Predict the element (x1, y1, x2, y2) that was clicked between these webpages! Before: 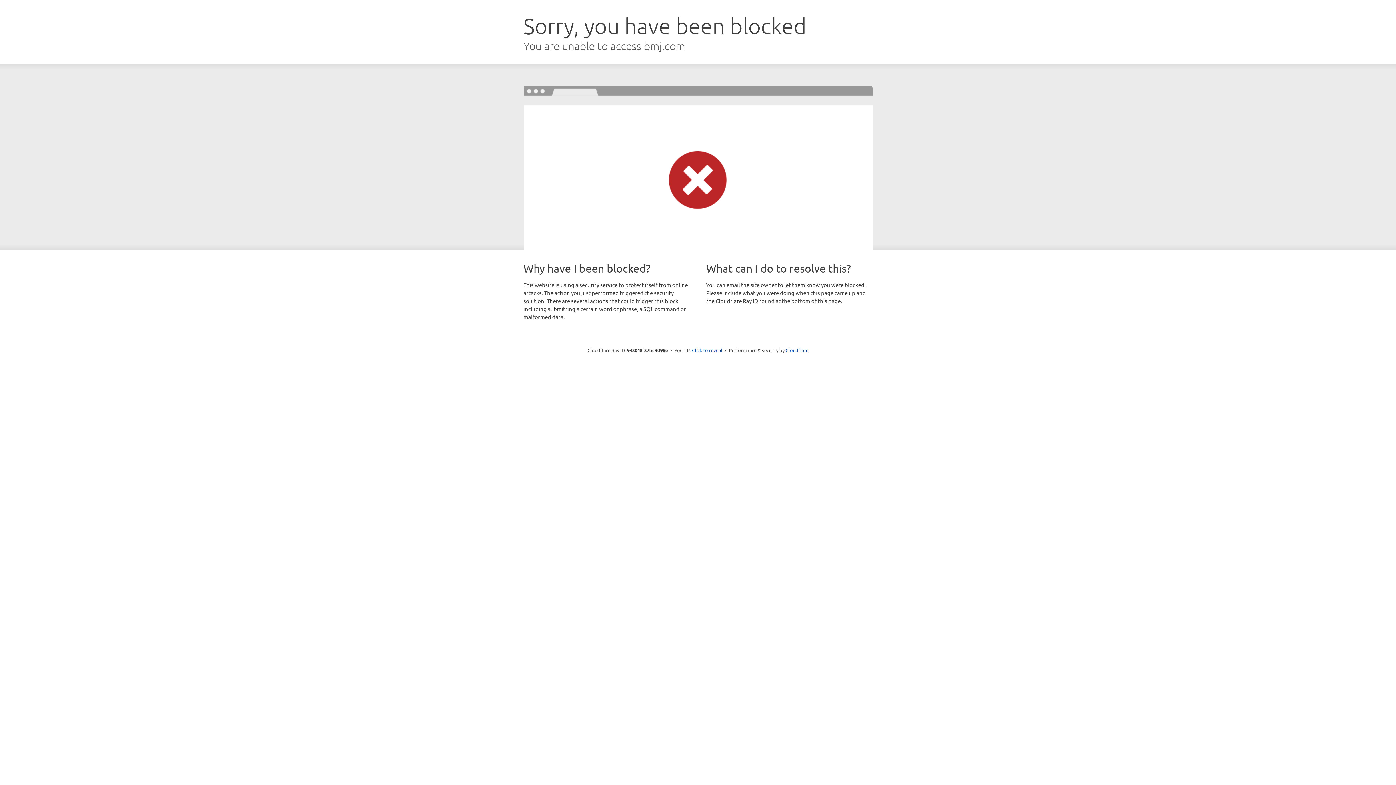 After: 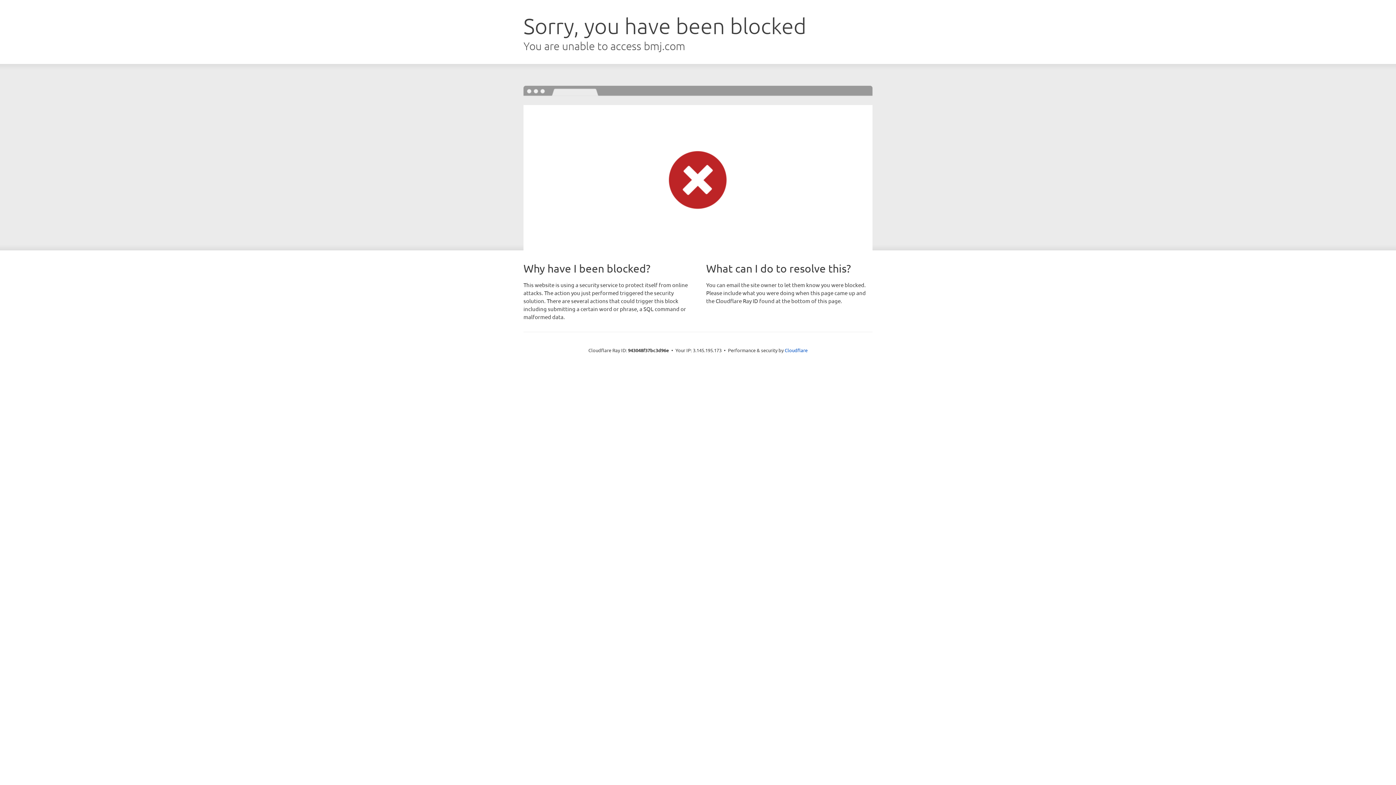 Action: label: Click to reveal bbox: (692, 346, 722, 353)